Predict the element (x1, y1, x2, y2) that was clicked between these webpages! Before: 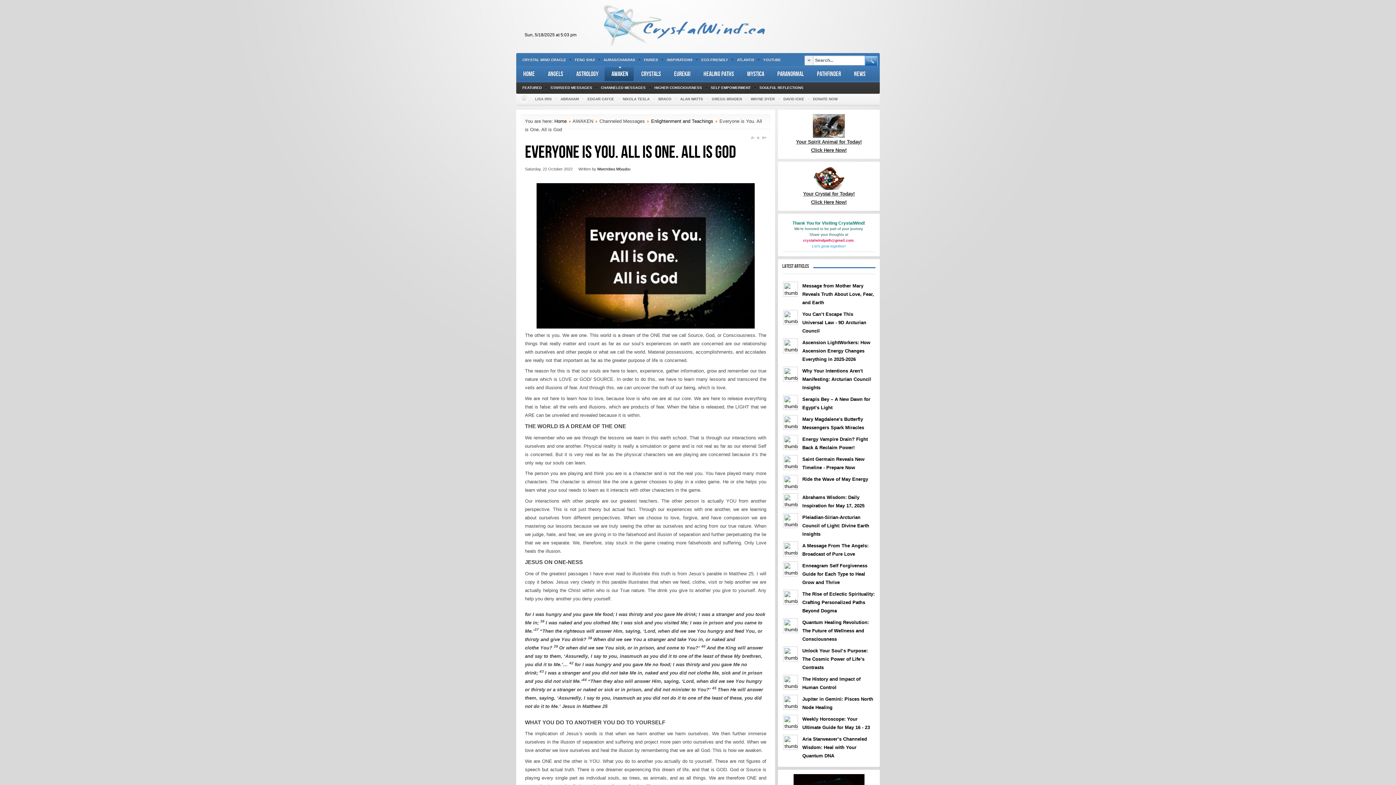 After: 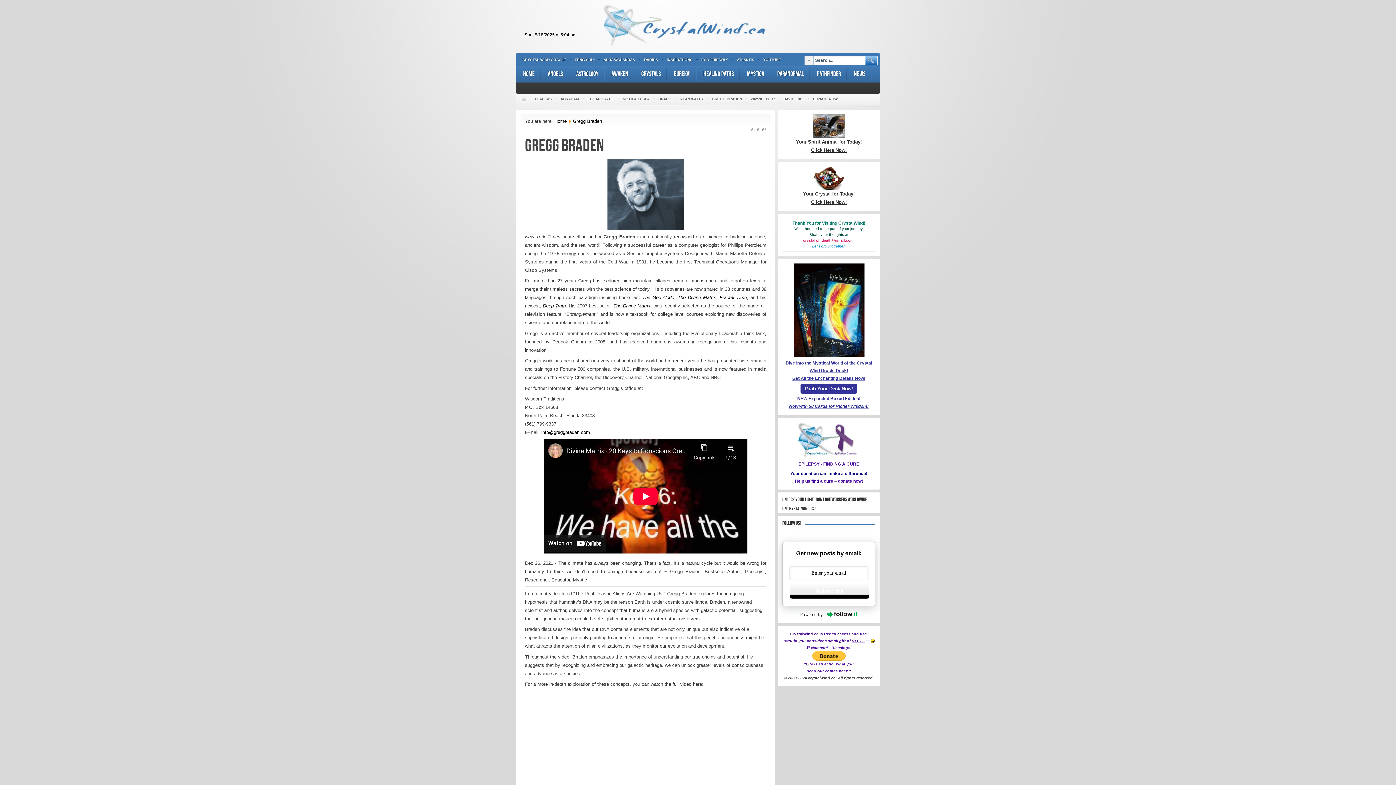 Action: bbox: (712, 93, 742, 104) label: GREGG BRADEN